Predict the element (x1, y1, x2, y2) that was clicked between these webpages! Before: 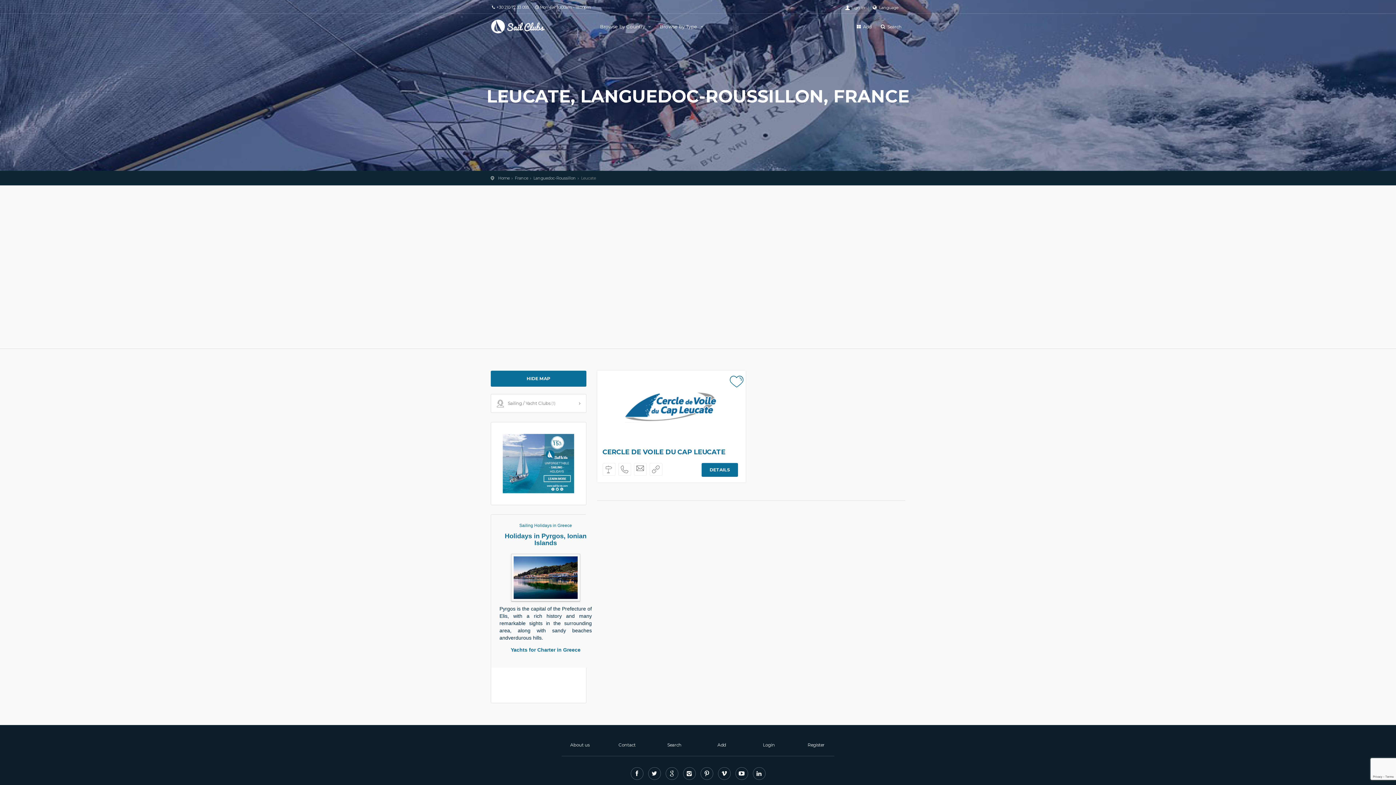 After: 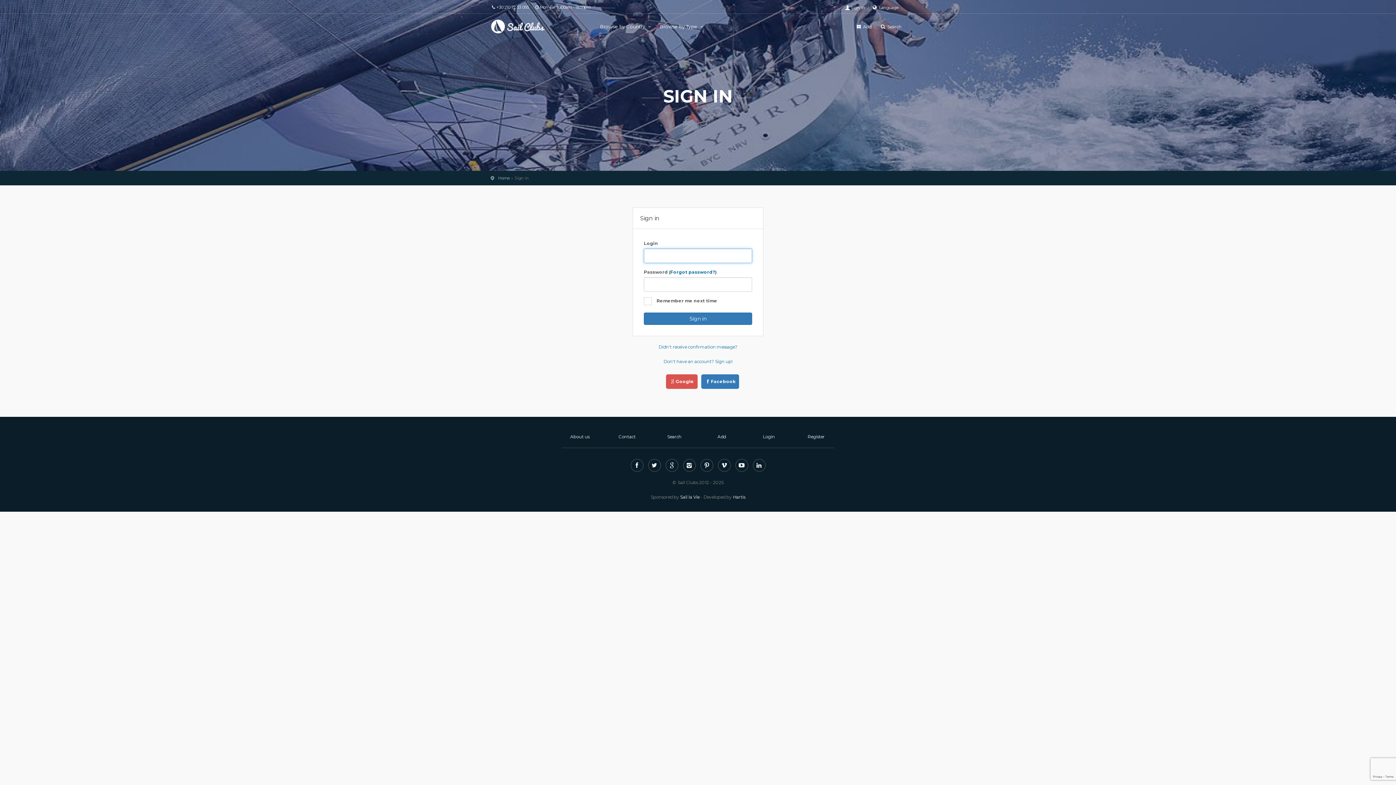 Action: bbox: (763, 742, 775, 748) label: Login